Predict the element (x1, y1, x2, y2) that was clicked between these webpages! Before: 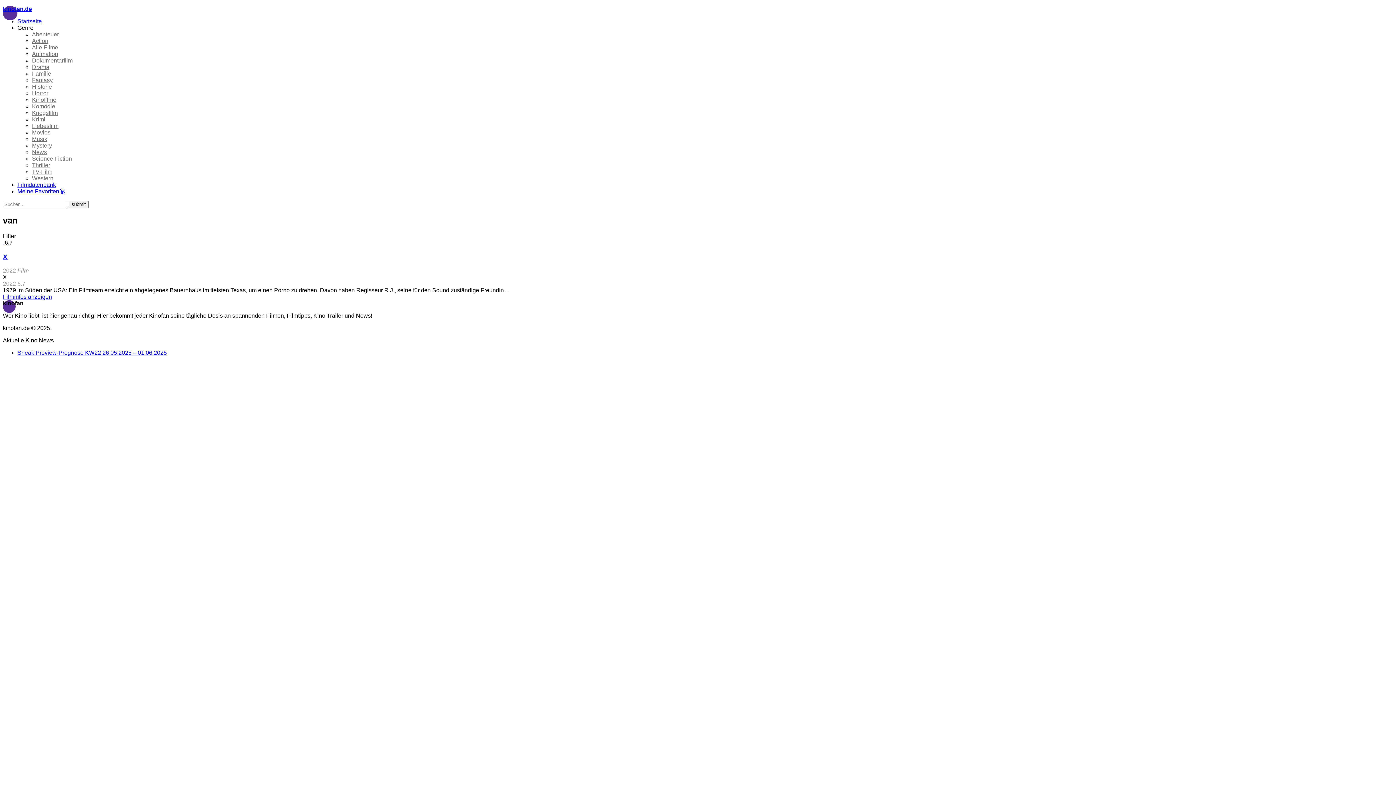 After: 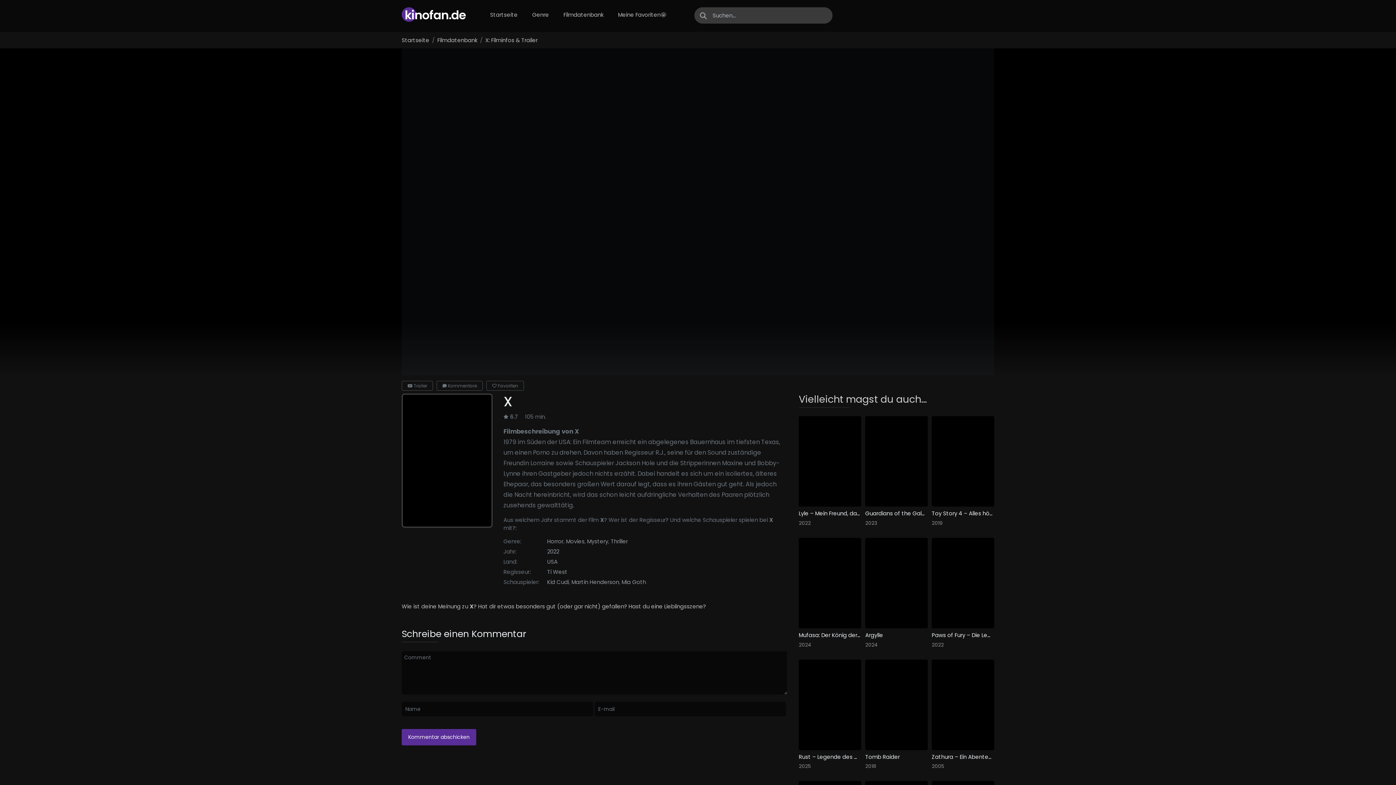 Action: label: X bbox: (2, 252, 7, 260)